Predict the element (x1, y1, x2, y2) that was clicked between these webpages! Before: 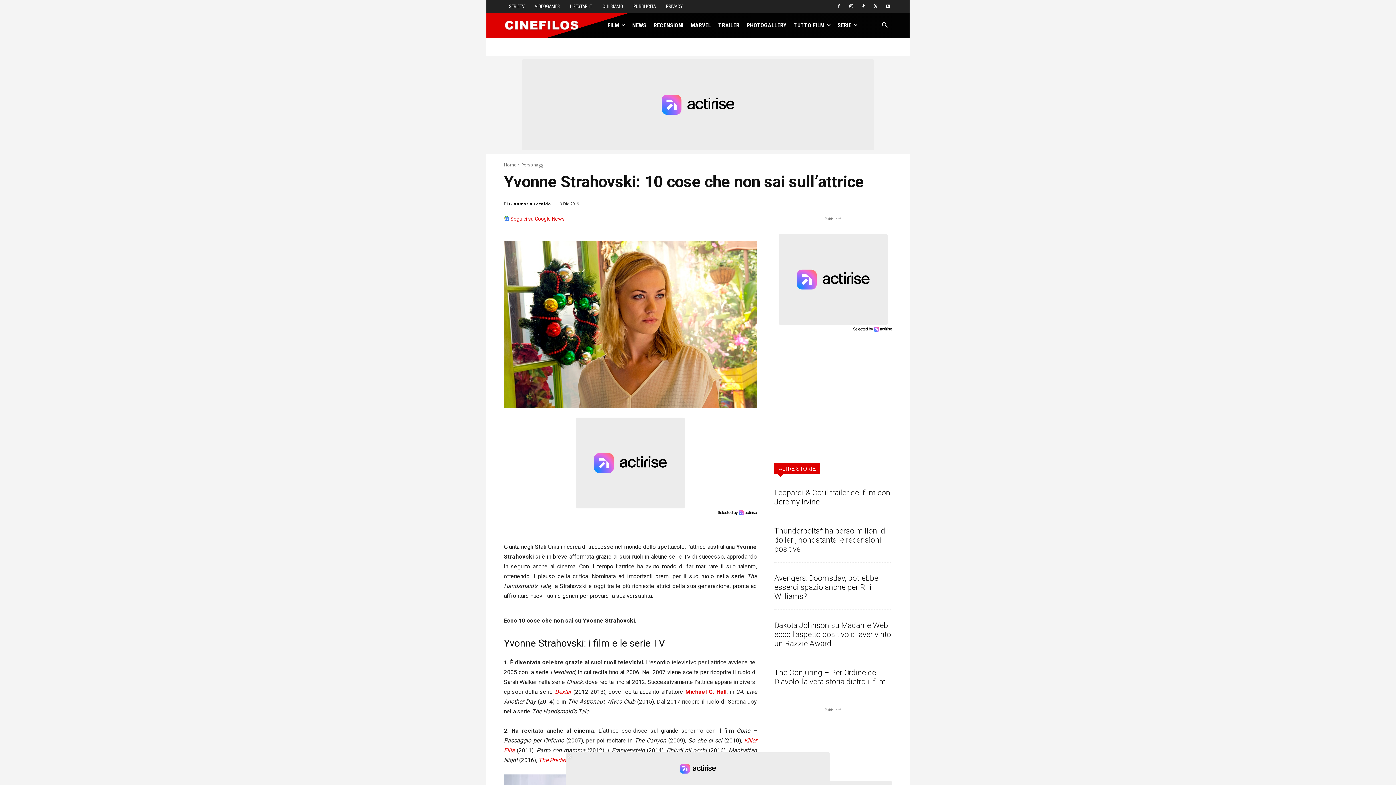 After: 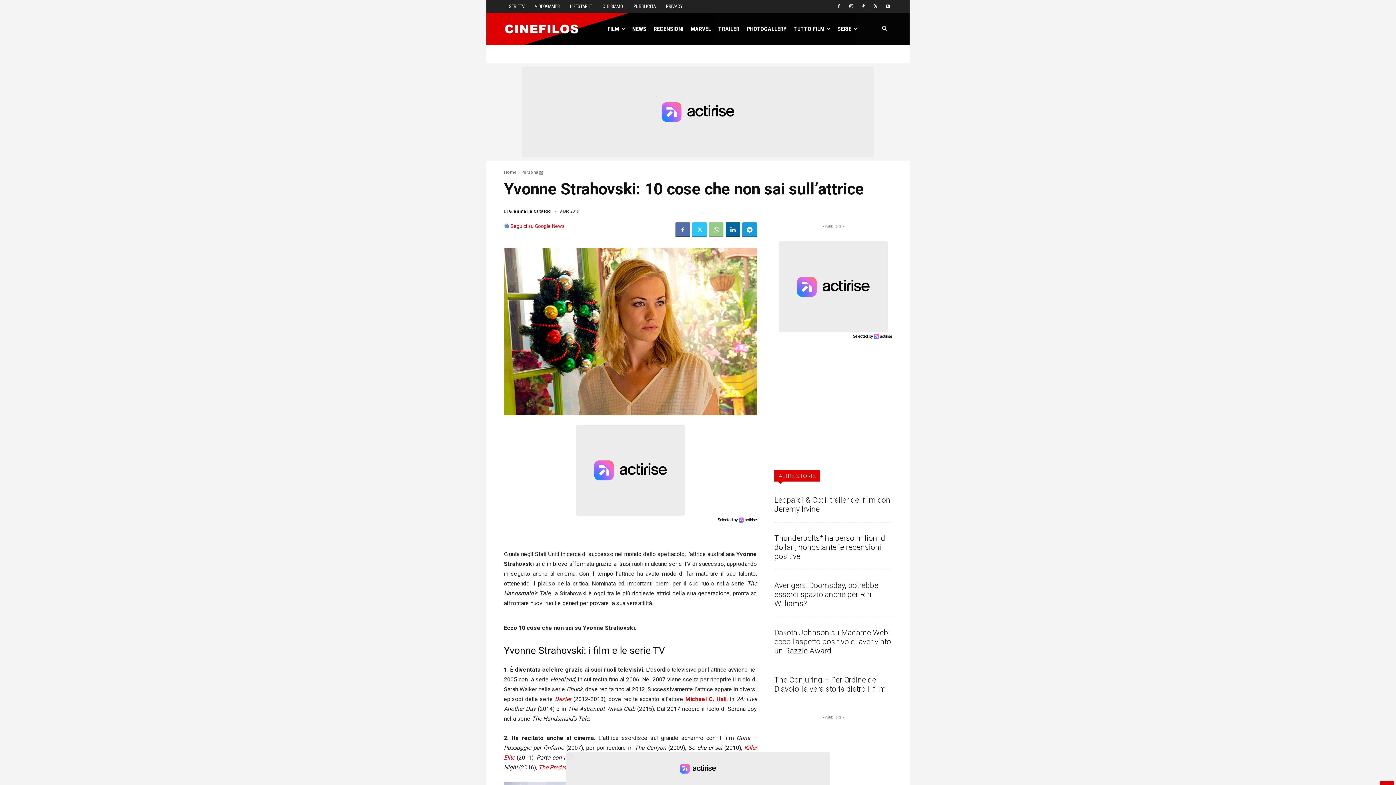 Action: bbox: (706, 215, 721, 229)